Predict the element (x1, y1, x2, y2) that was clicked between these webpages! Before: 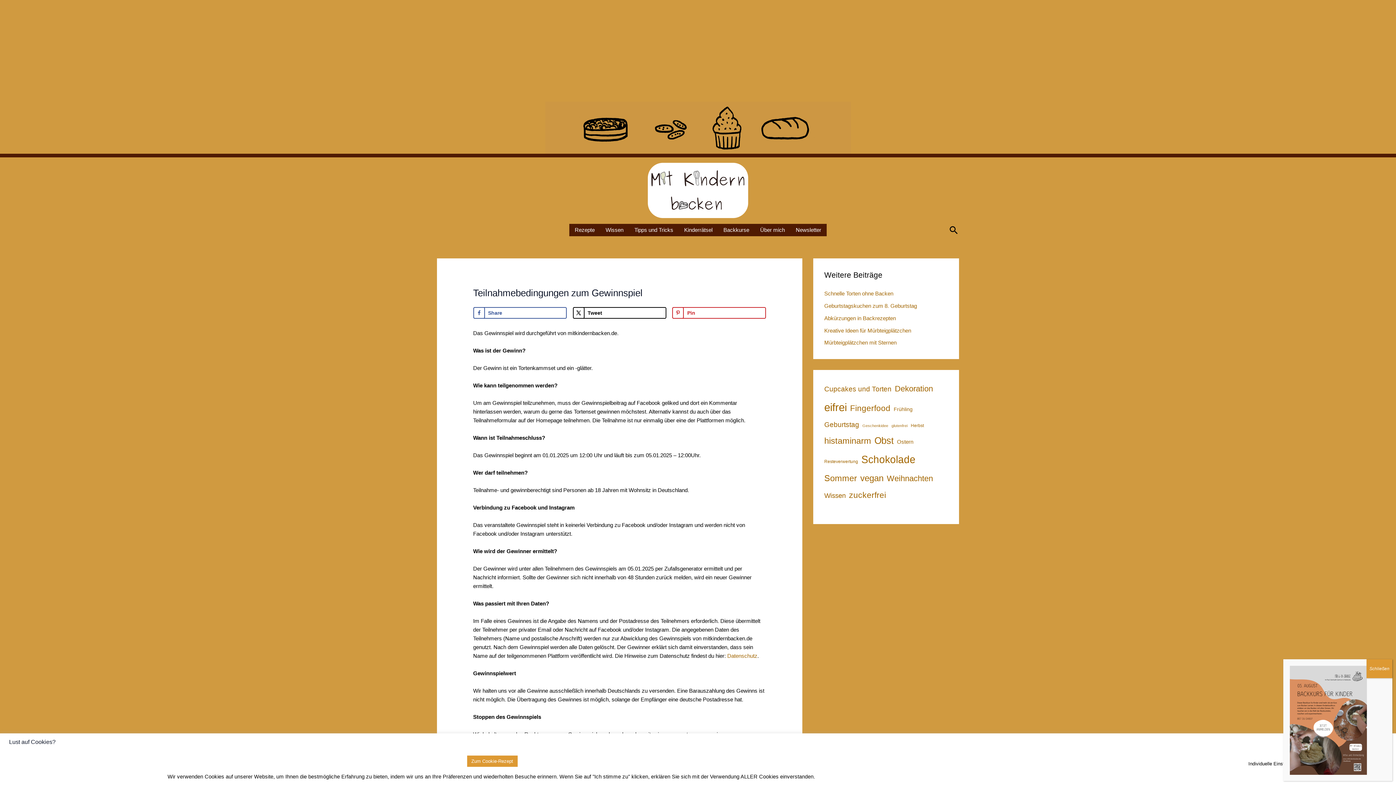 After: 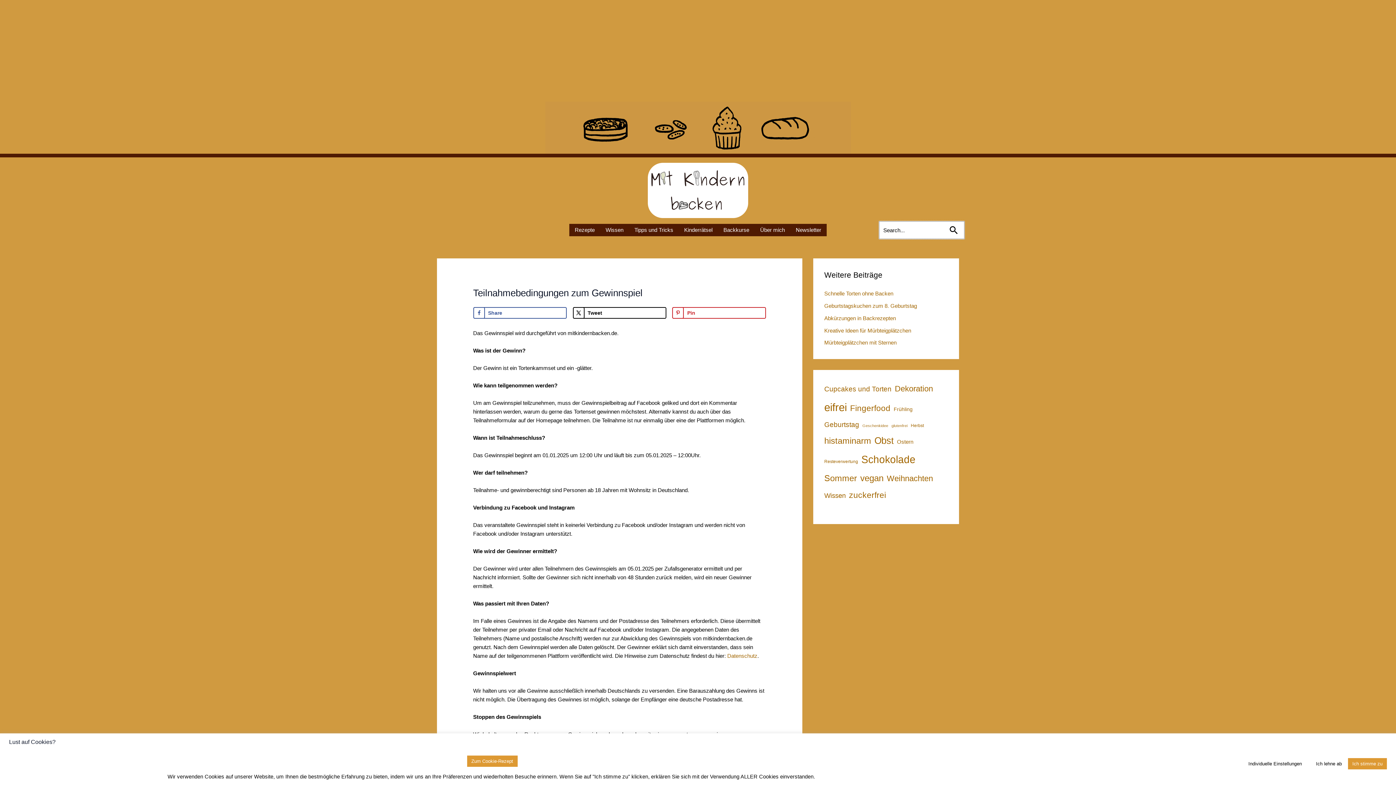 Action: bbox: (948, 224, 959, 235) label: Link des Such-Icons